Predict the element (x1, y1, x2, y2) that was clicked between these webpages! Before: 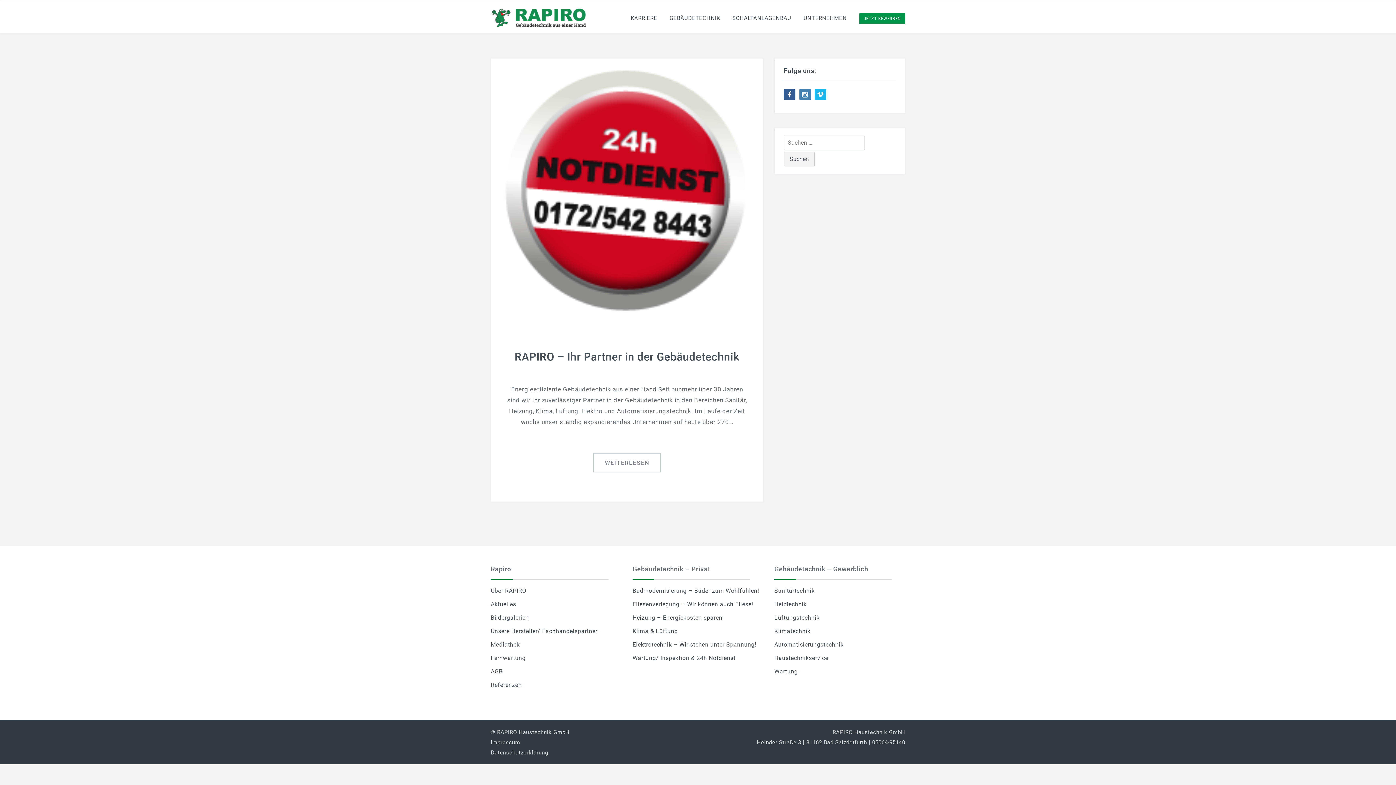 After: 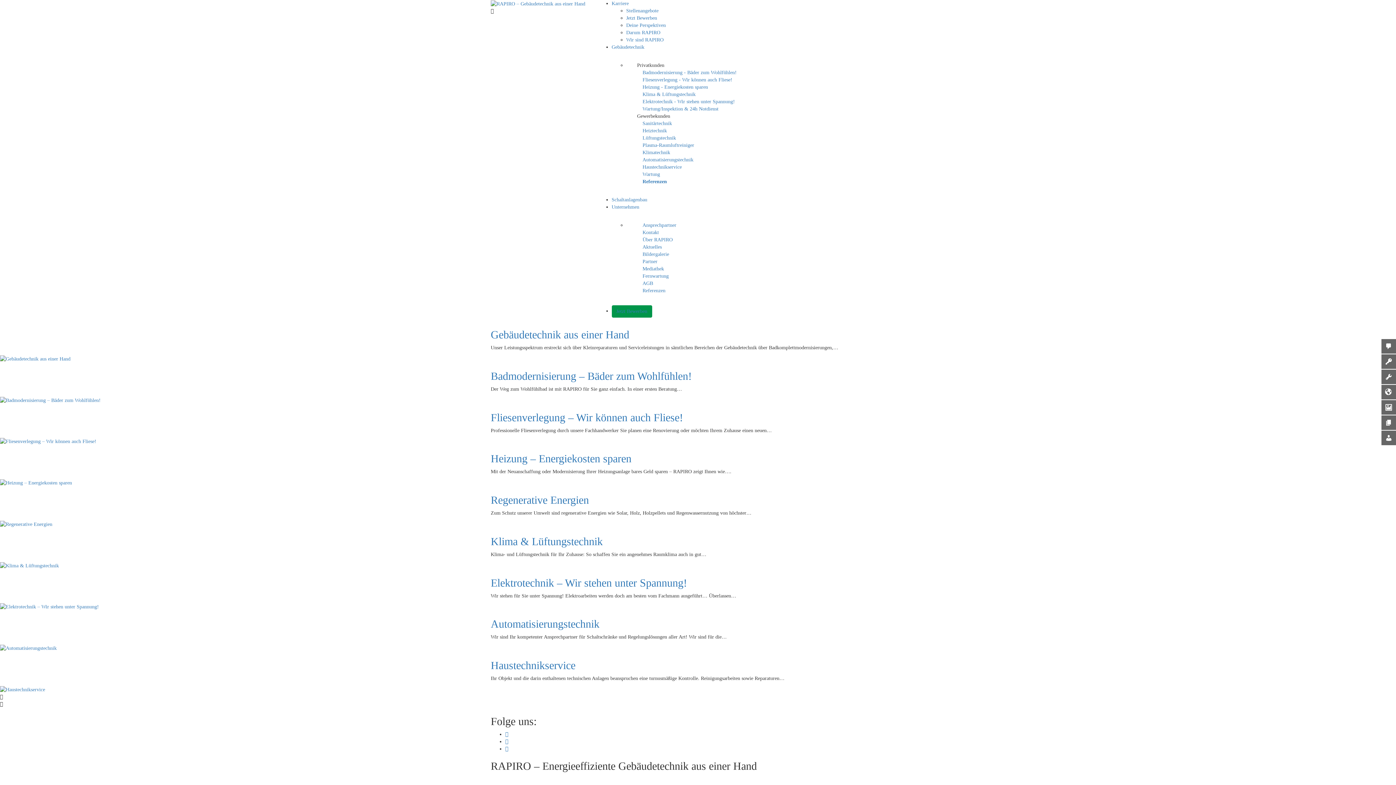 Action: bbox: (490, 13, 586, 20)